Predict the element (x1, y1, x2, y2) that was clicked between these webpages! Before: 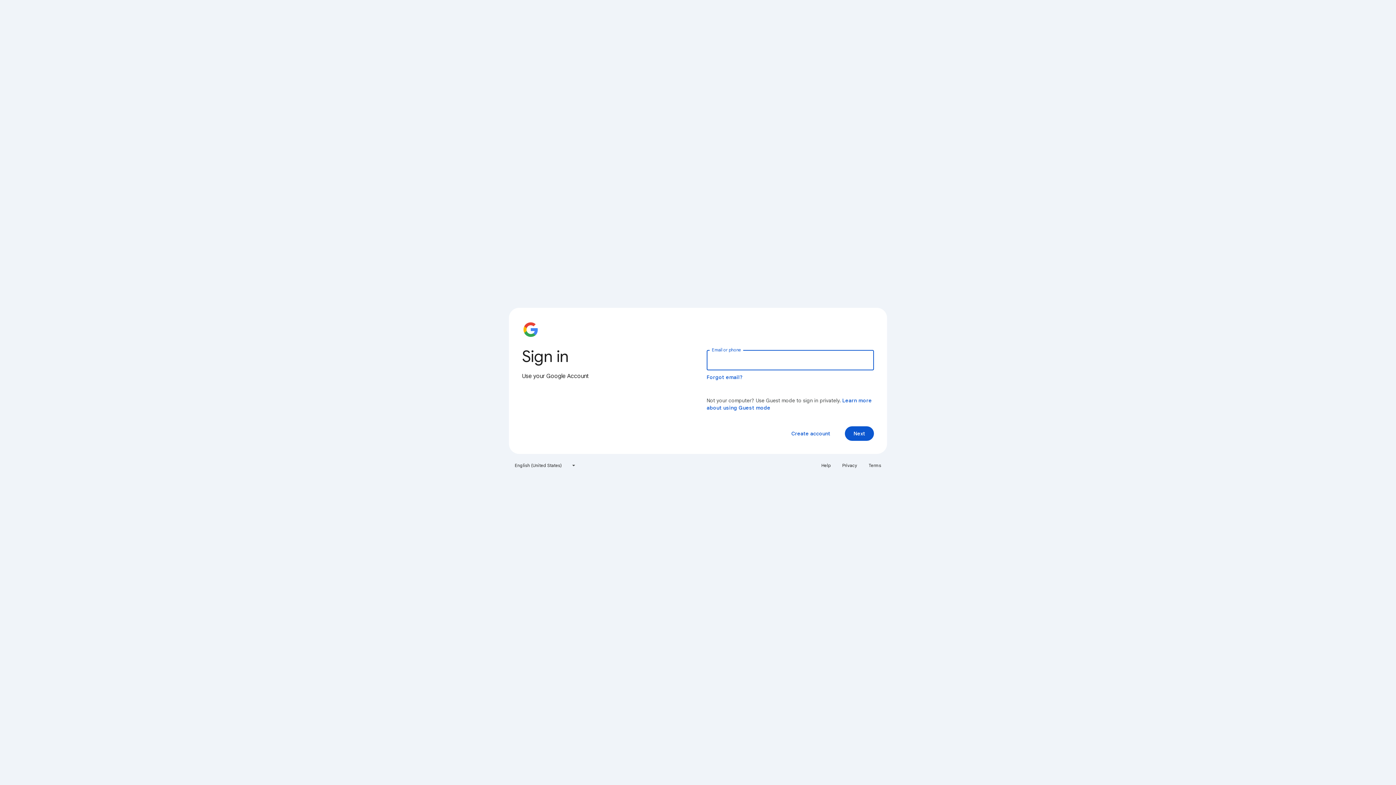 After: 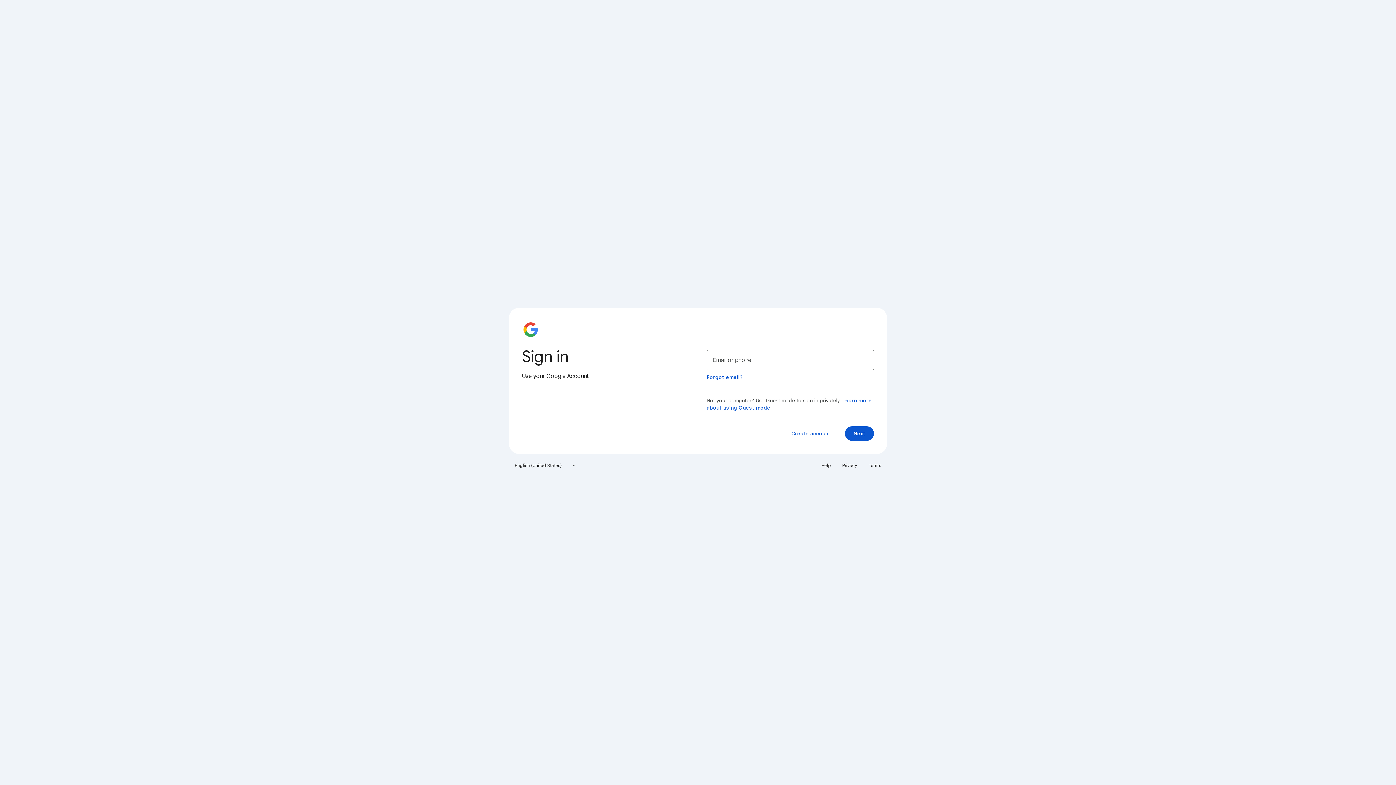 Action: label: Help bbox: (817, 460, 835, 471)